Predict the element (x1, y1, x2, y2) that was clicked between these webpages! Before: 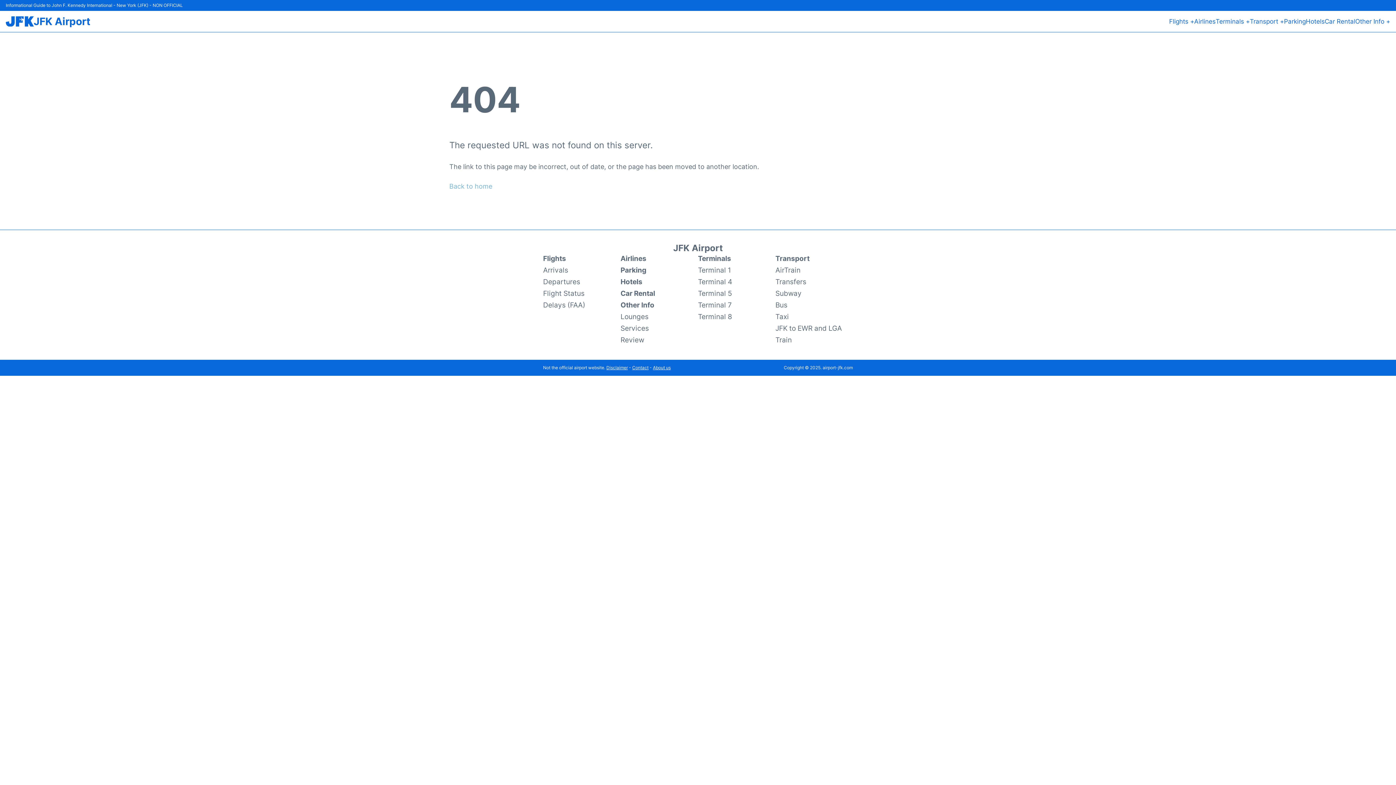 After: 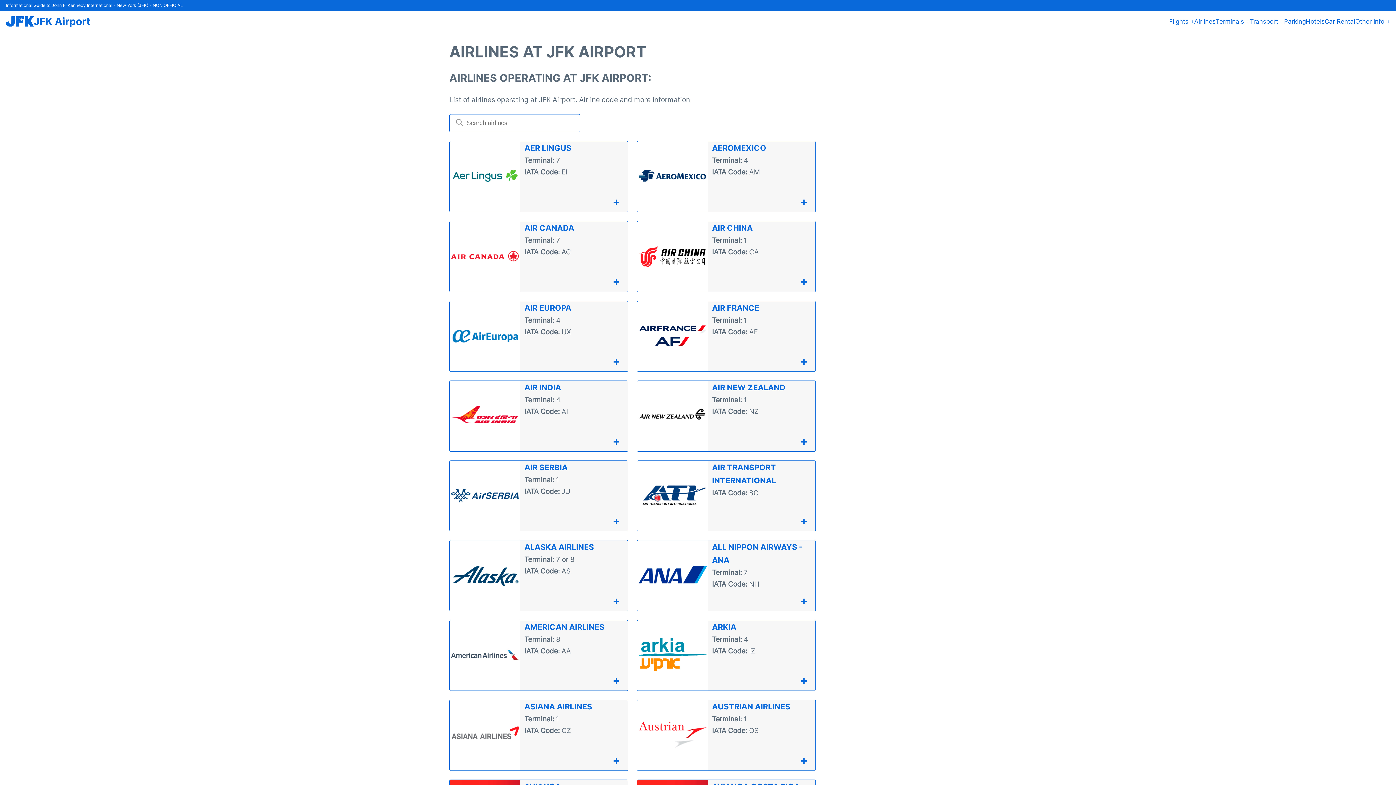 Action: bbox: (620, 252, 698, 264) label: Airlines